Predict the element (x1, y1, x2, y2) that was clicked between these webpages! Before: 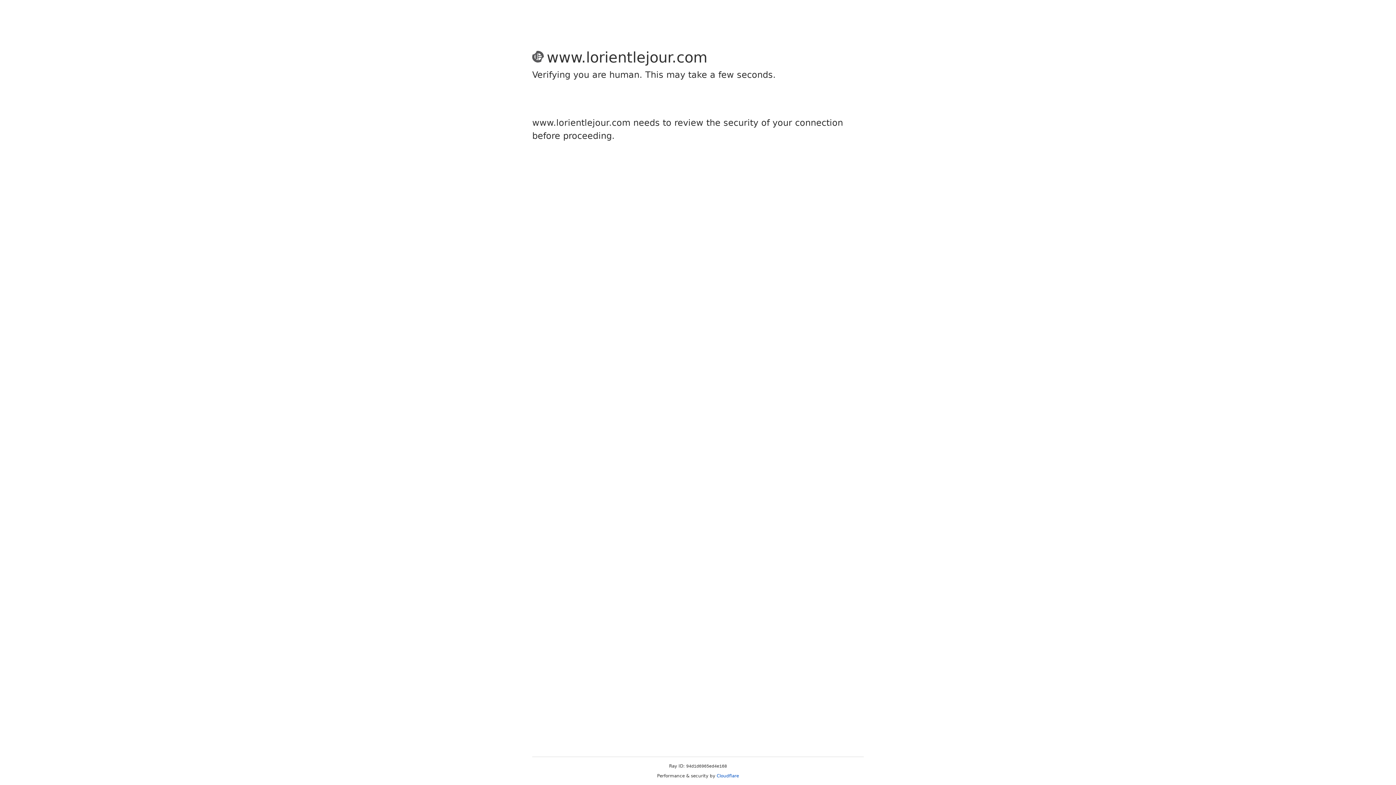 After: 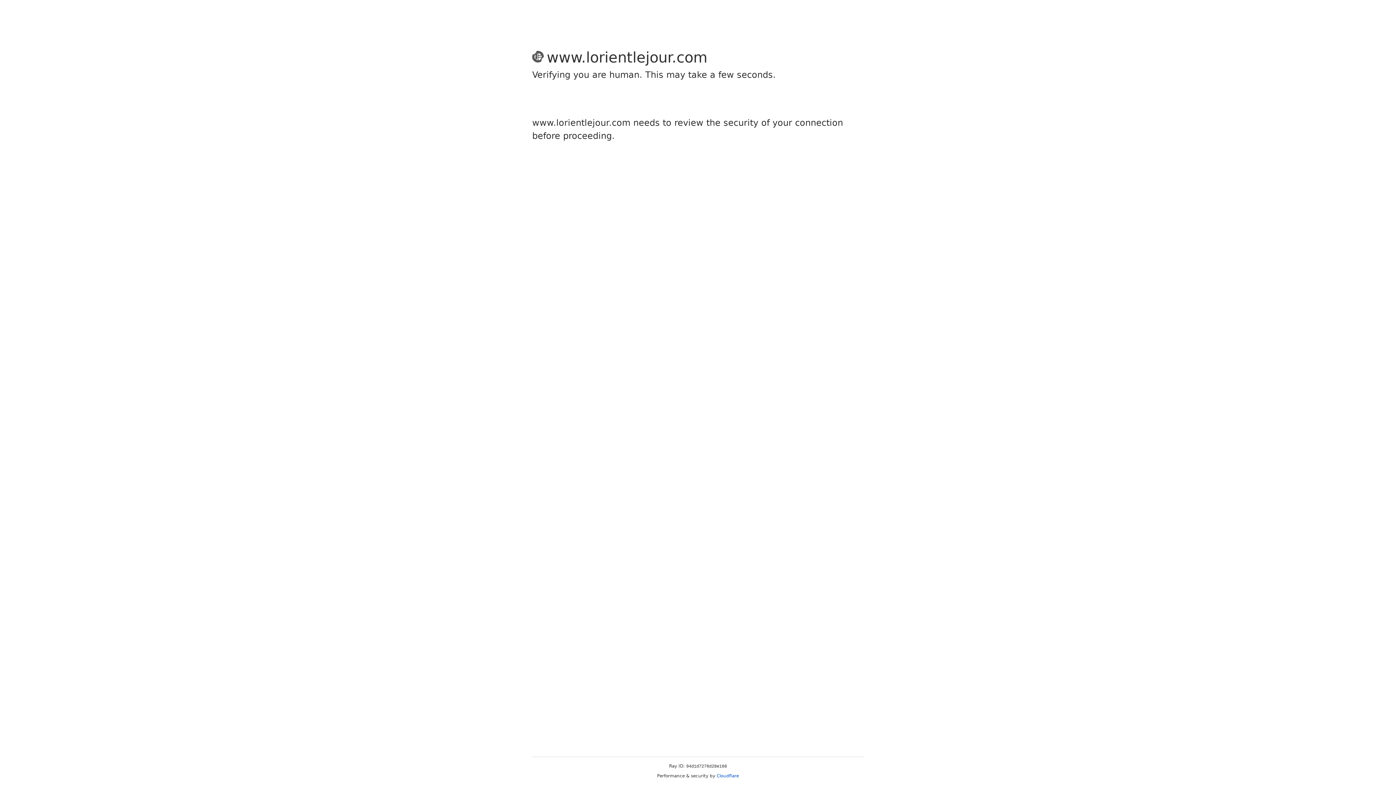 Action: bbox: (716, 773, 739, 778) label: Cloudflare